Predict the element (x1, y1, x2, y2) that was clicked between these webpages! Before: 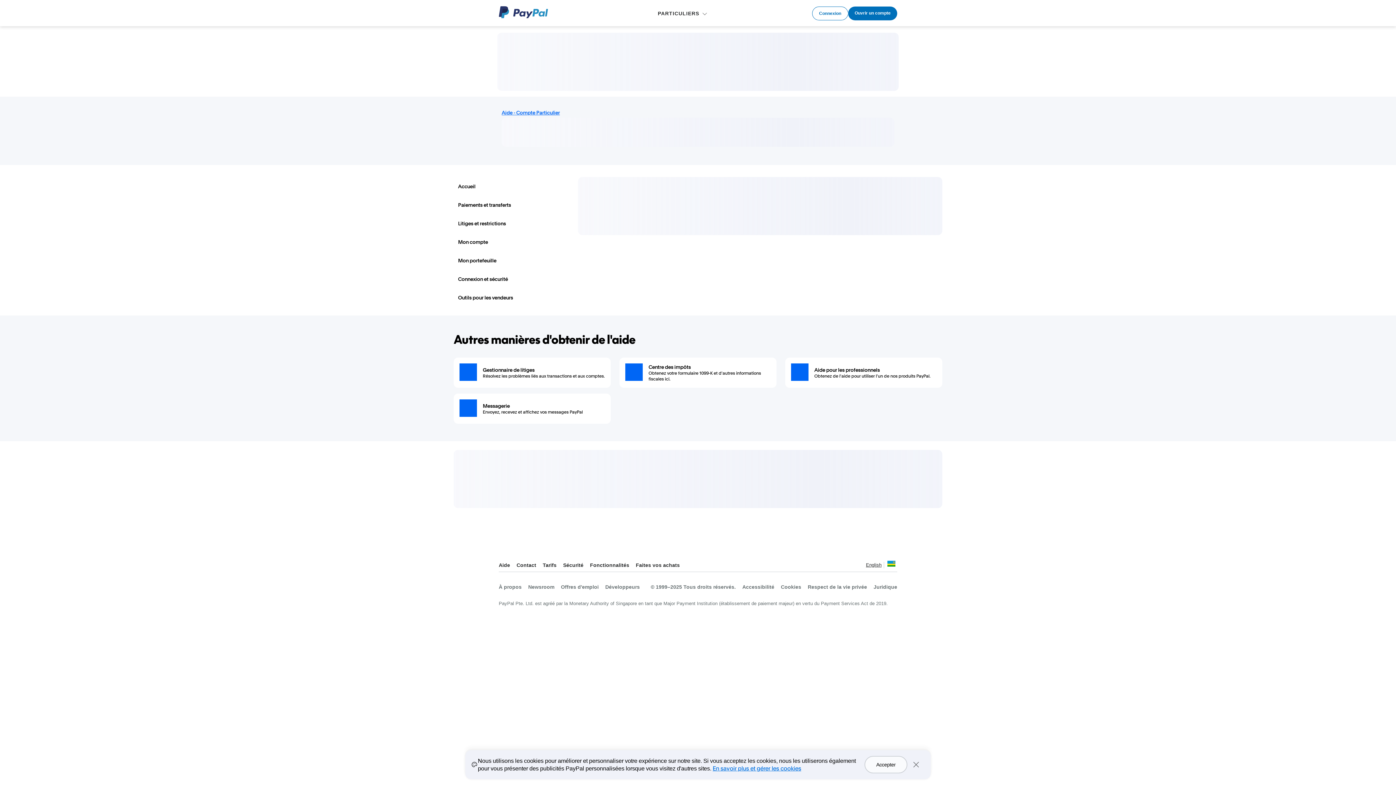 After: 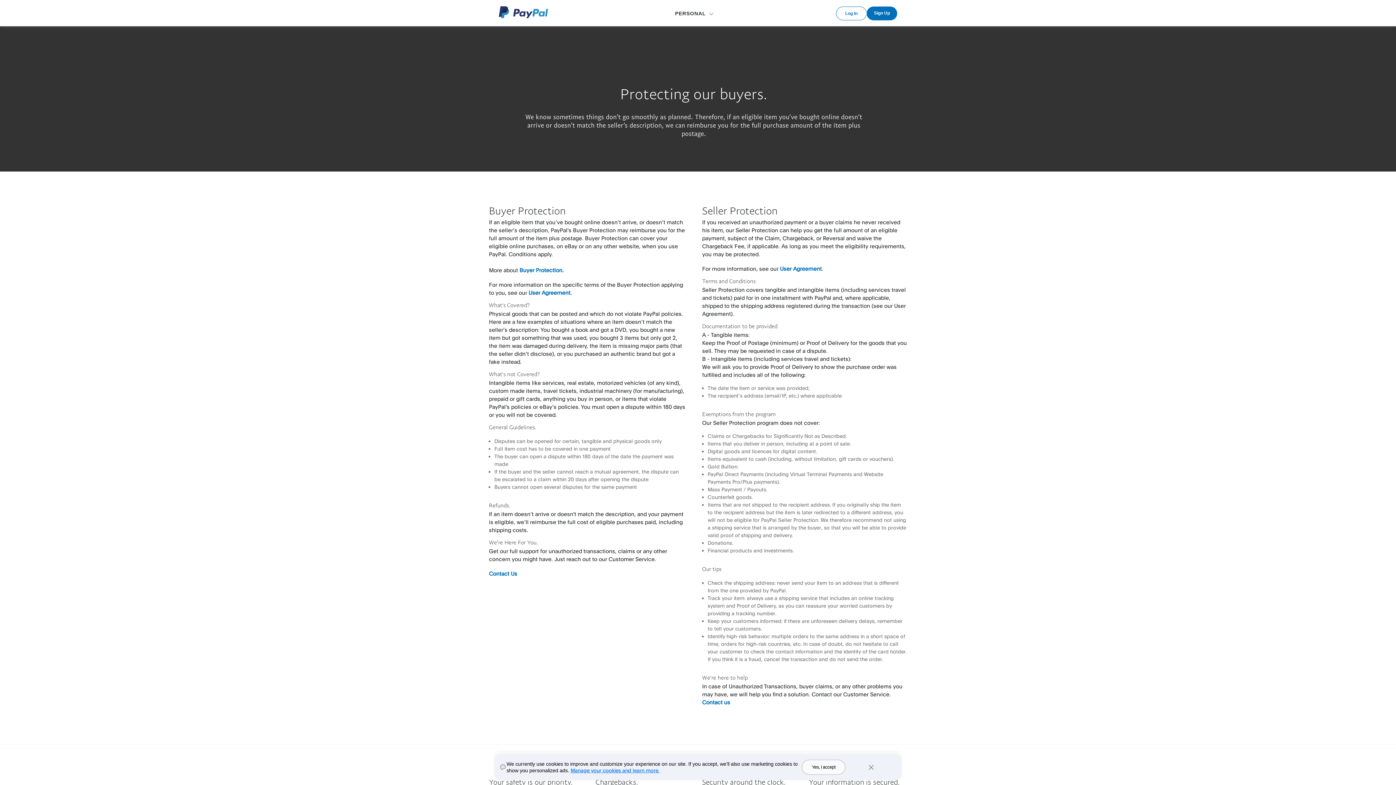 Action: label: Sécurité bbox: (563, 562, 583, 568)